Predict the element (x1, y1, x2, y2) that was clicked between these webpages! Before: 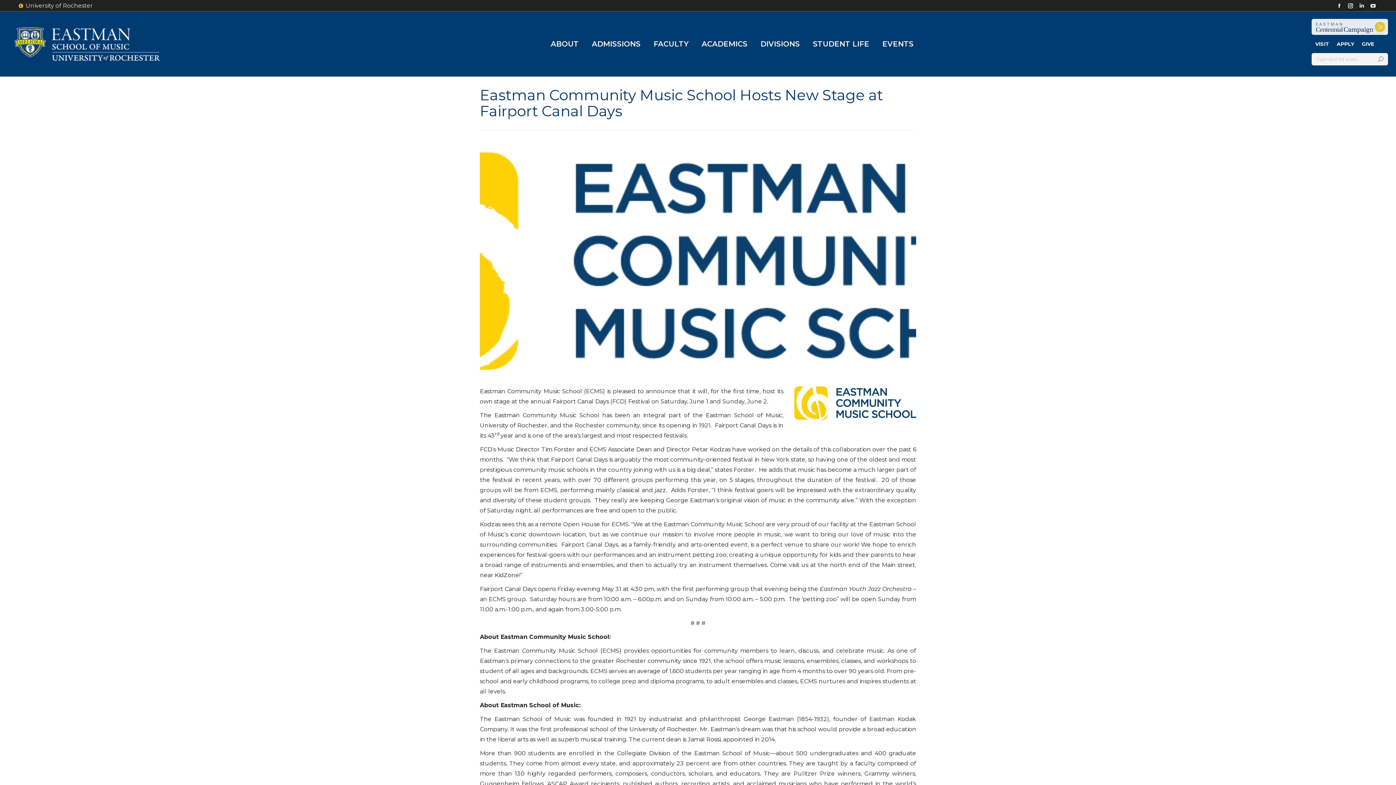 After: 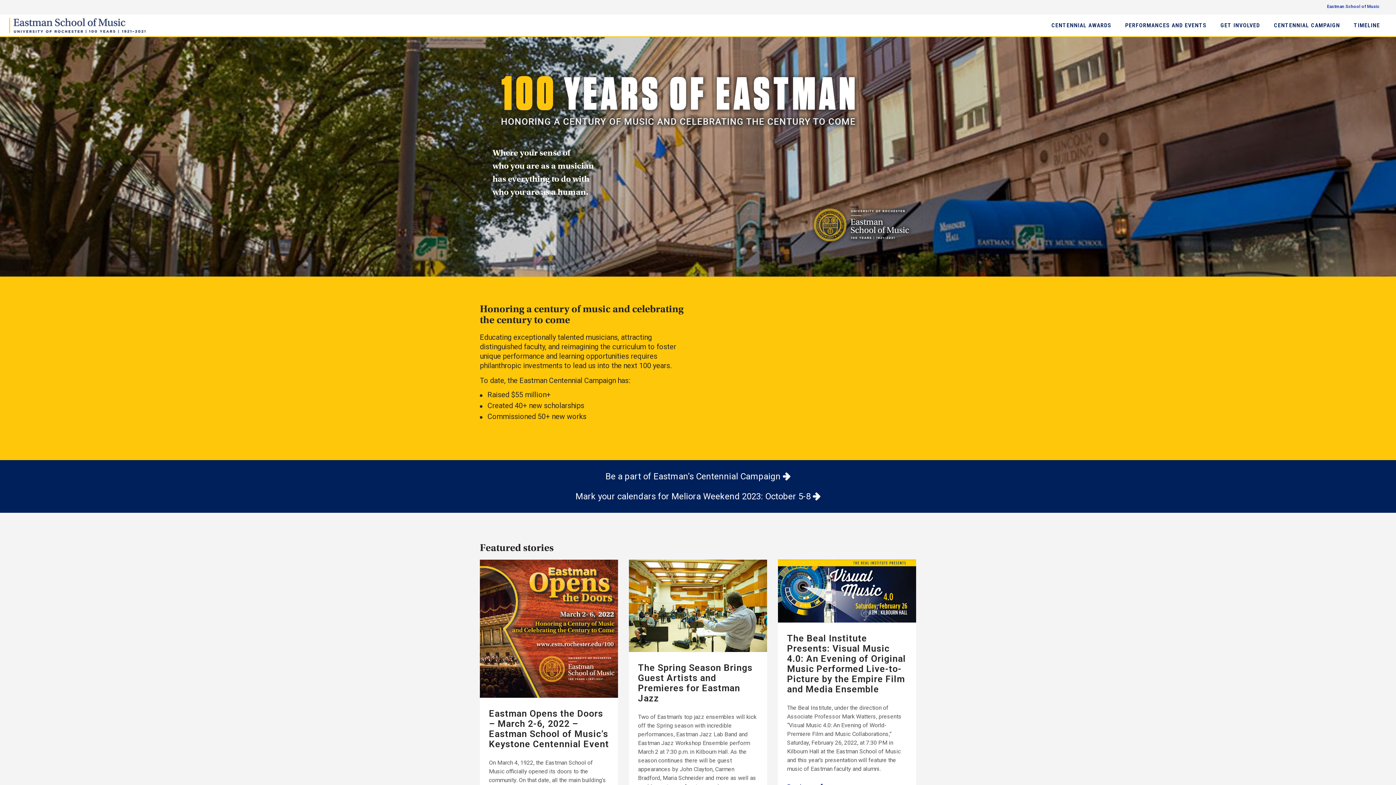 Action: label: Eastman Centennial Celebration bbox: (1312, 18, 1388, 34)